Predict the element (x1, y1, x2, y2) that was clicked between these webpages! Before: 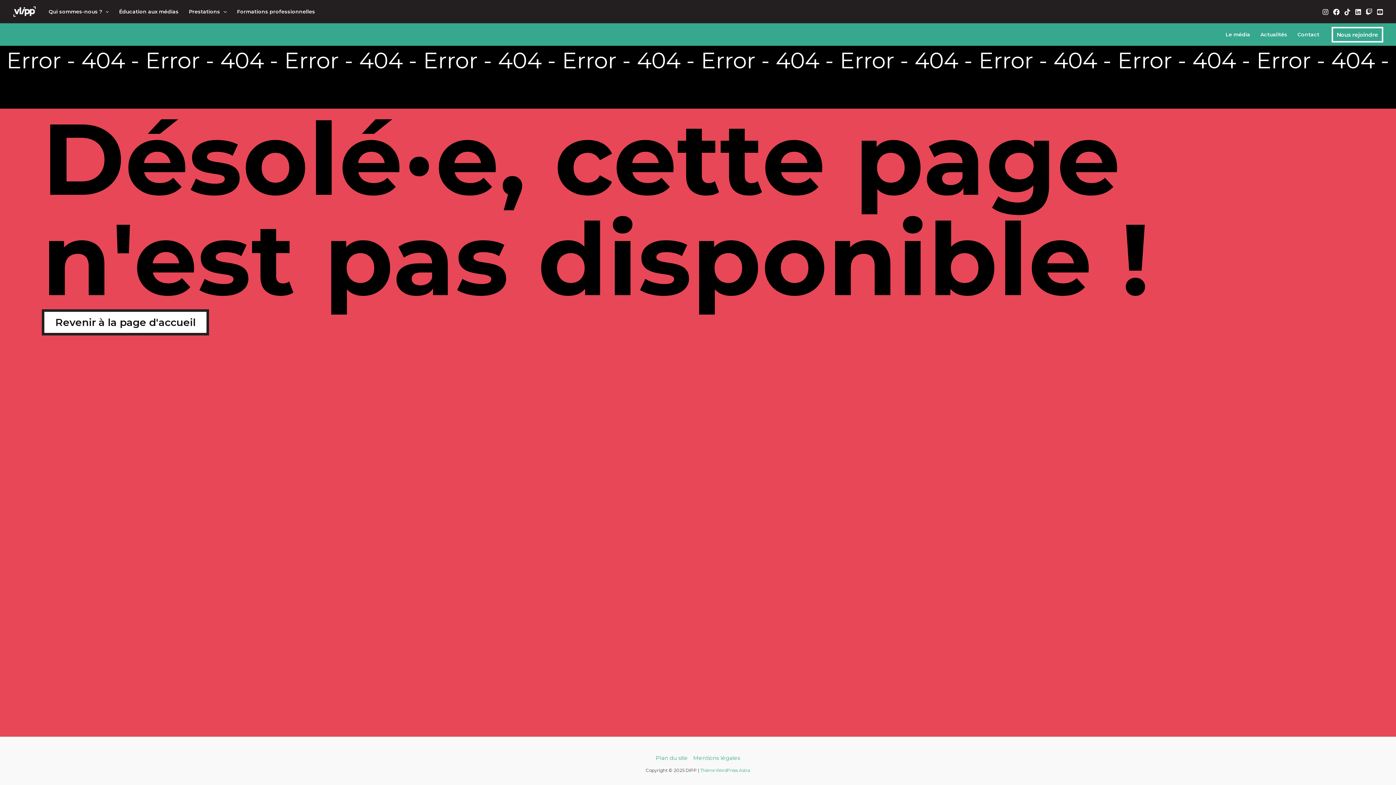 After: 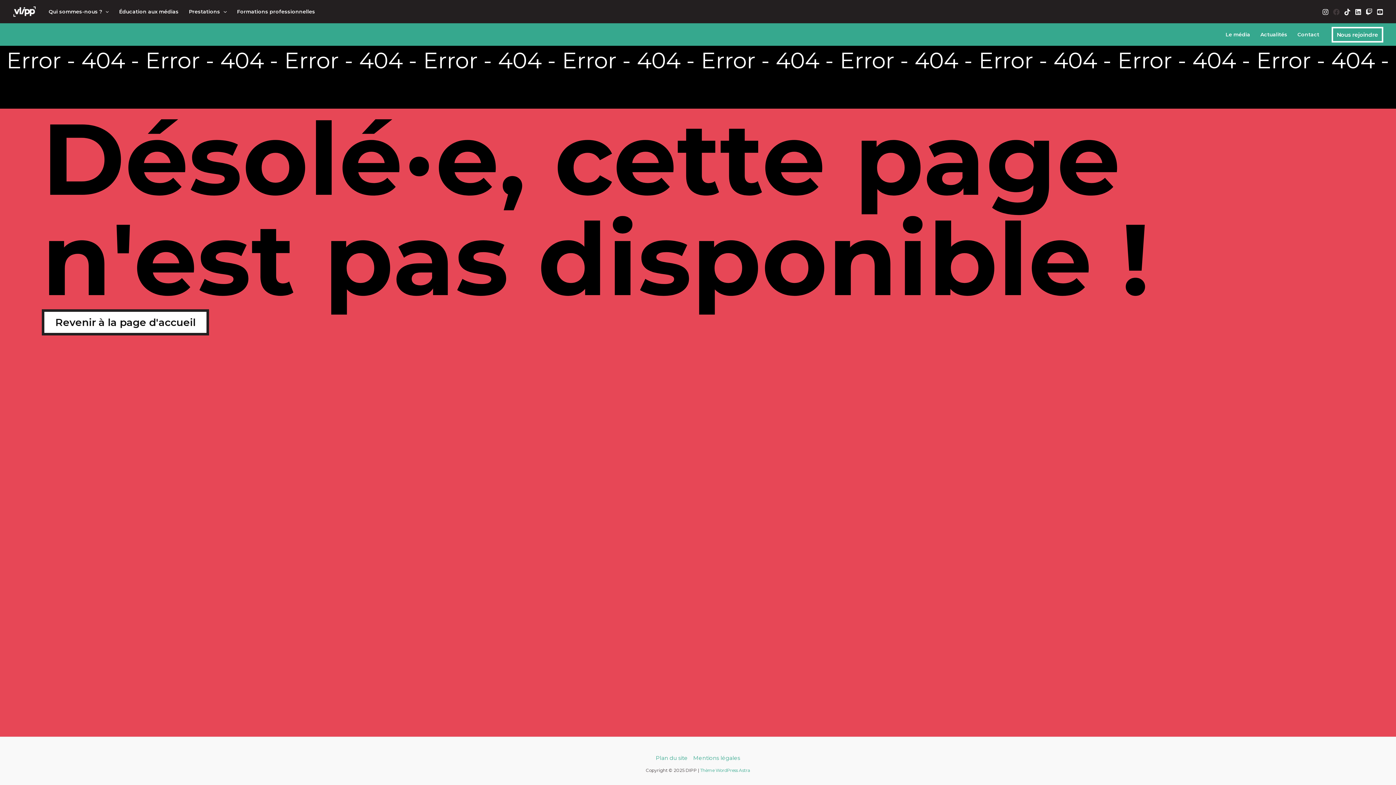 Action: bbox: (1333, 8, 1340, 15) label: Facebook